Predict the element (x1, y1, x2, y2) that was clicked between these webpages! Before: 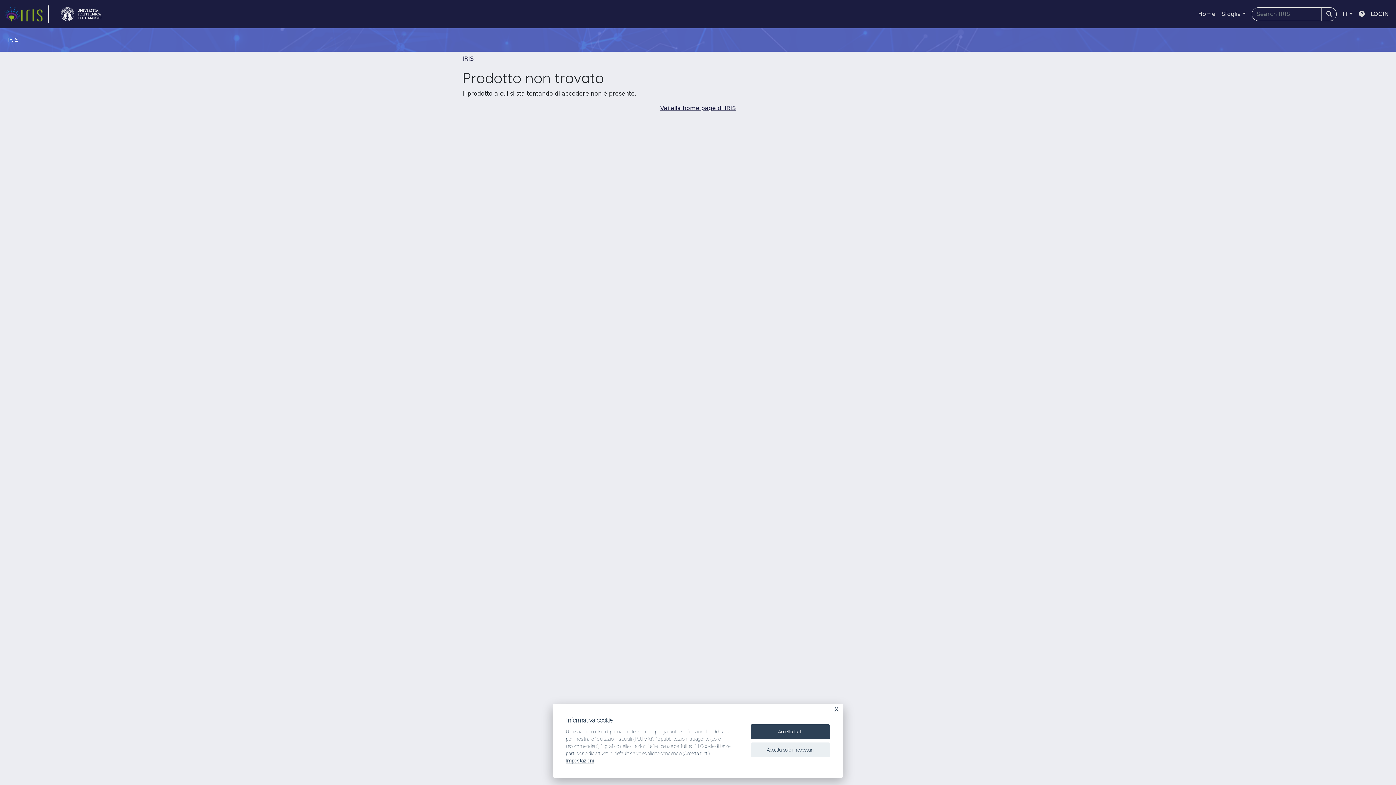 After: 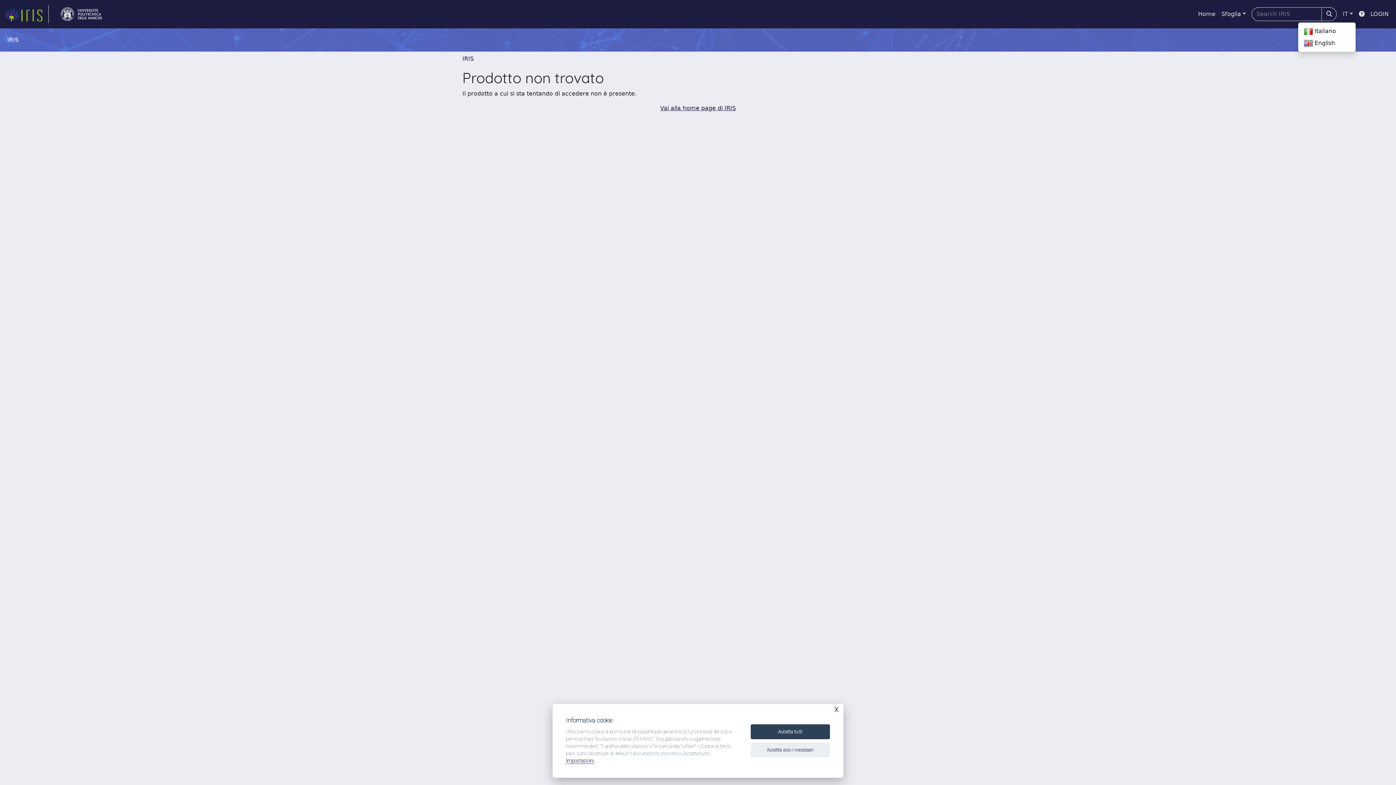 Action: bbox: (1340, 6, 1356, 21) label: IT